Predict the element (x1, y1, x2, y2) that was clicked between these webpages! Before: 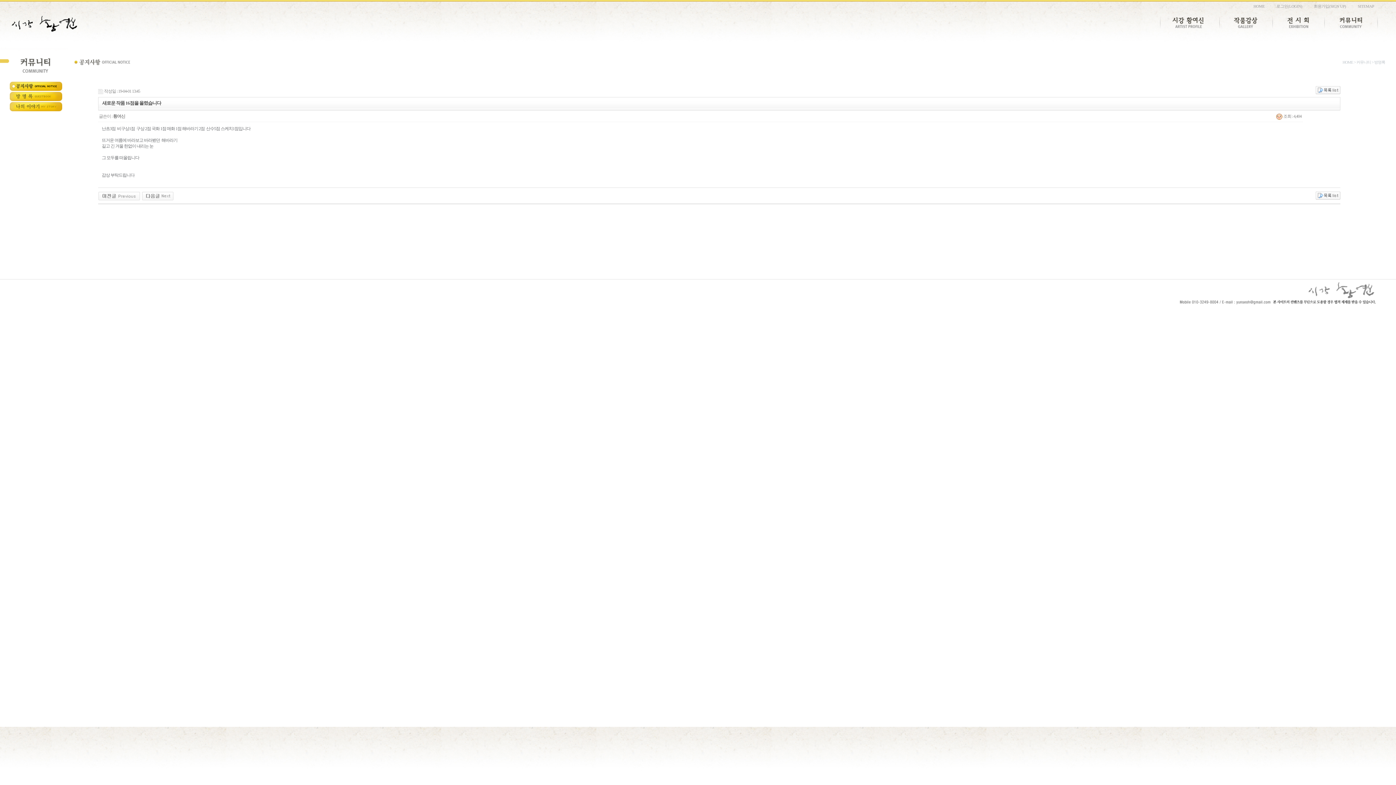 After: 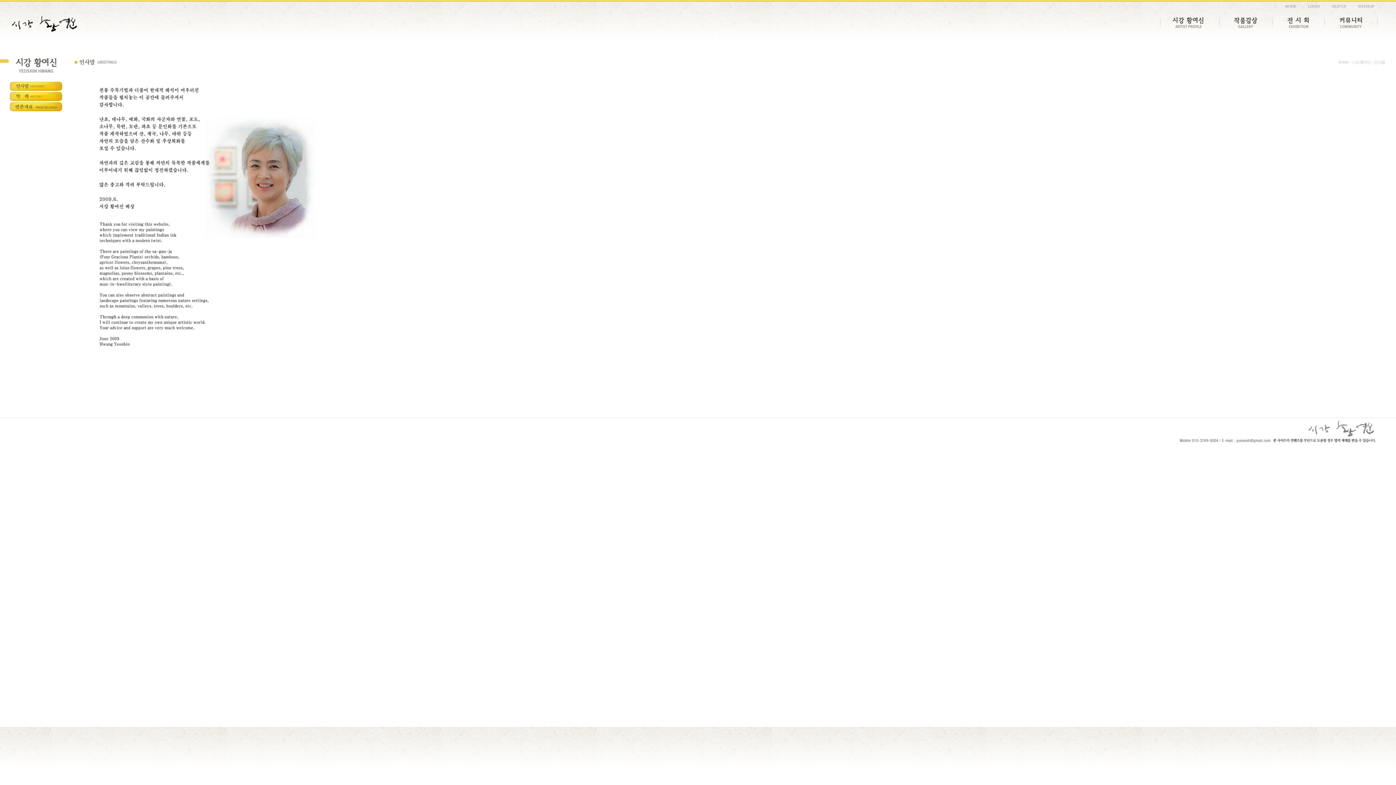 Action: bbox: (1160, 25, 1219, 30)